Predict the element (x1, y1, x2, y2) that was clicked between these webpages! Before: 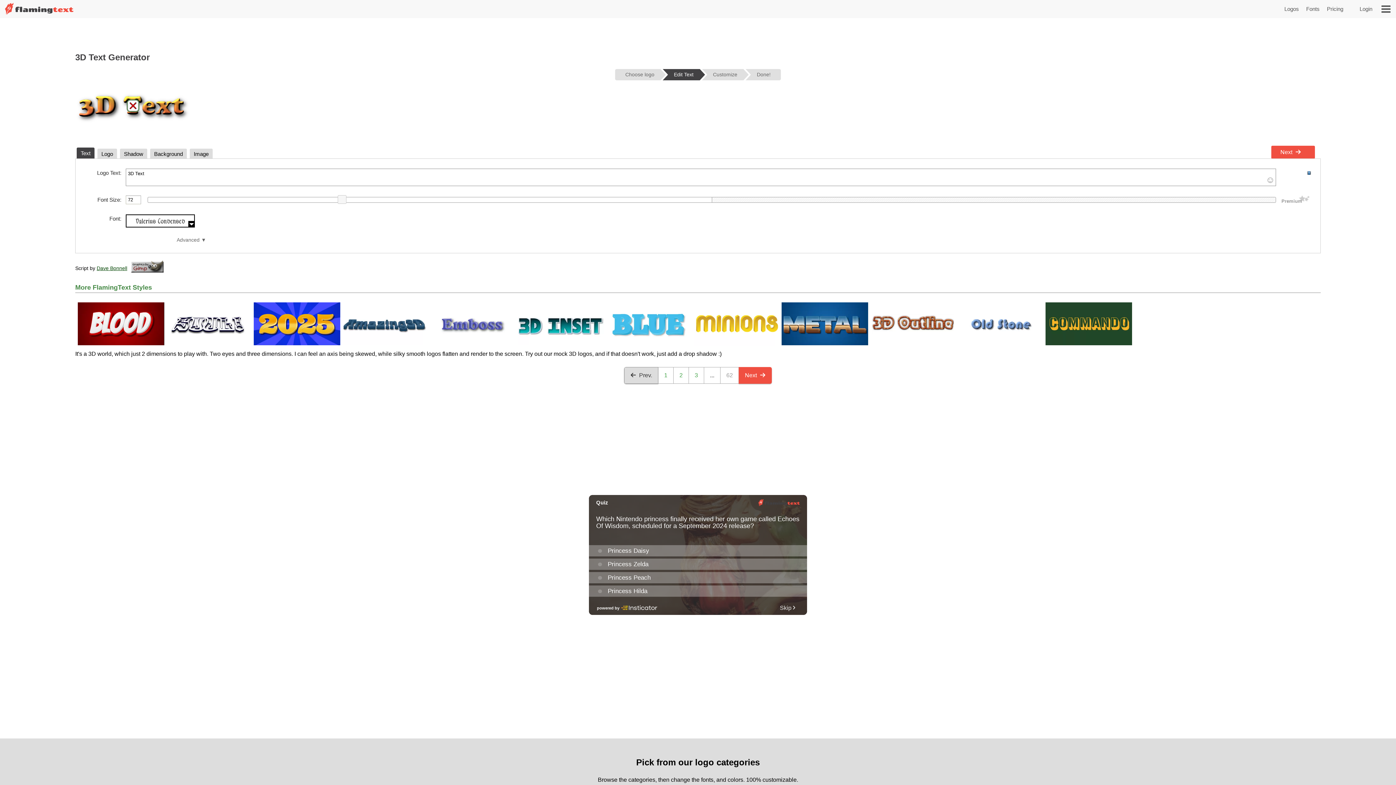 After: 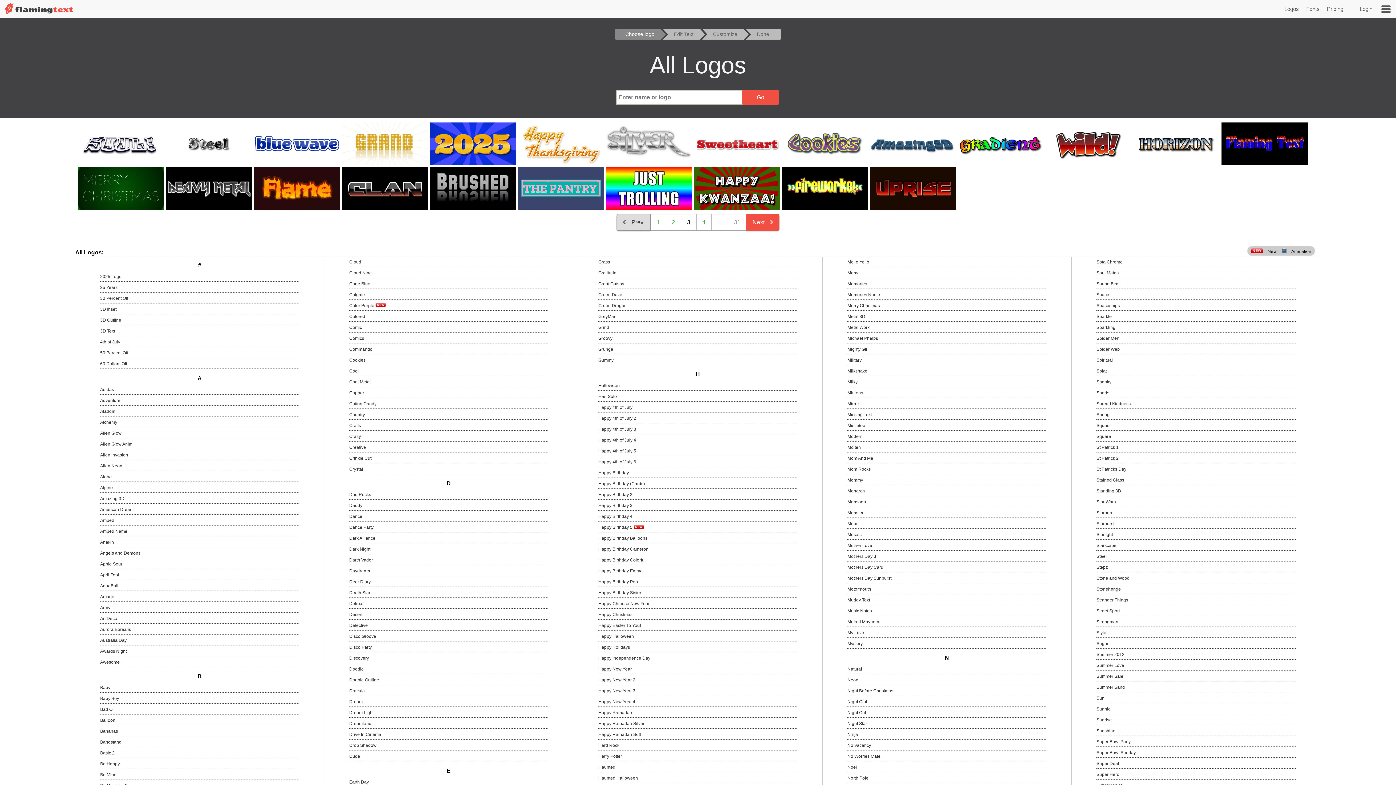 Action: label: 3 bbox: (689, 367, 704, 383)